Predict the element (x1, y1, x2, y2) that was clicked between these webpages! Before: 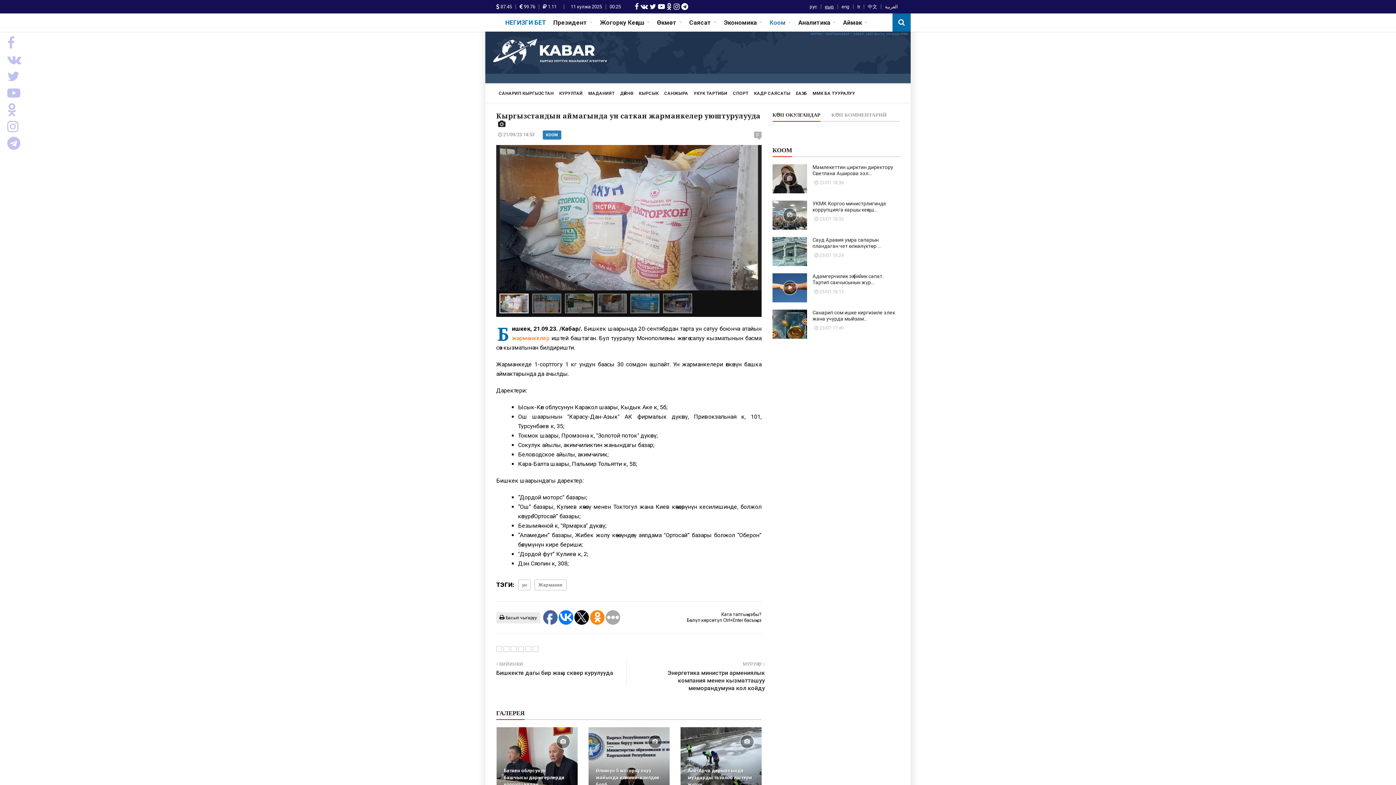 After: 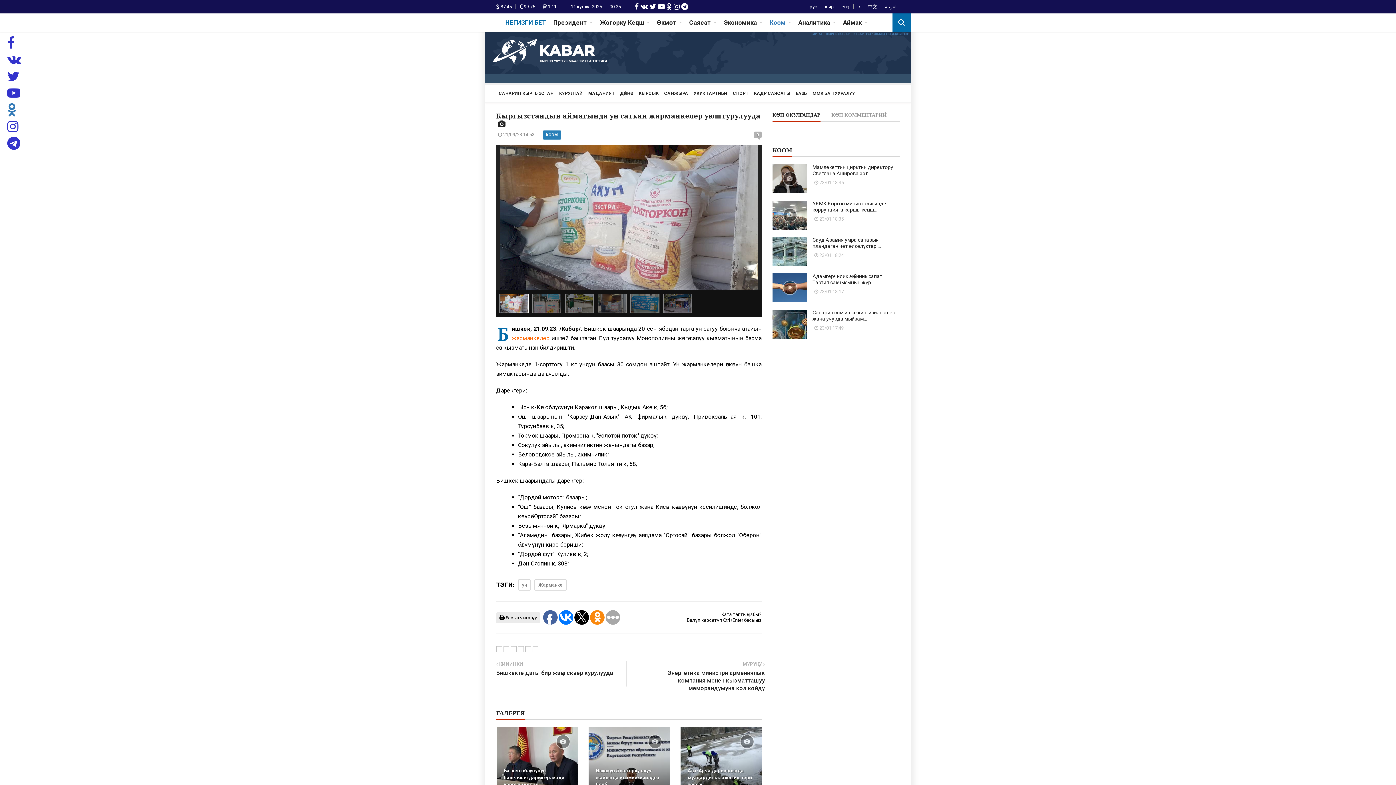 Action: bbox: (7, 103, 32, 117)